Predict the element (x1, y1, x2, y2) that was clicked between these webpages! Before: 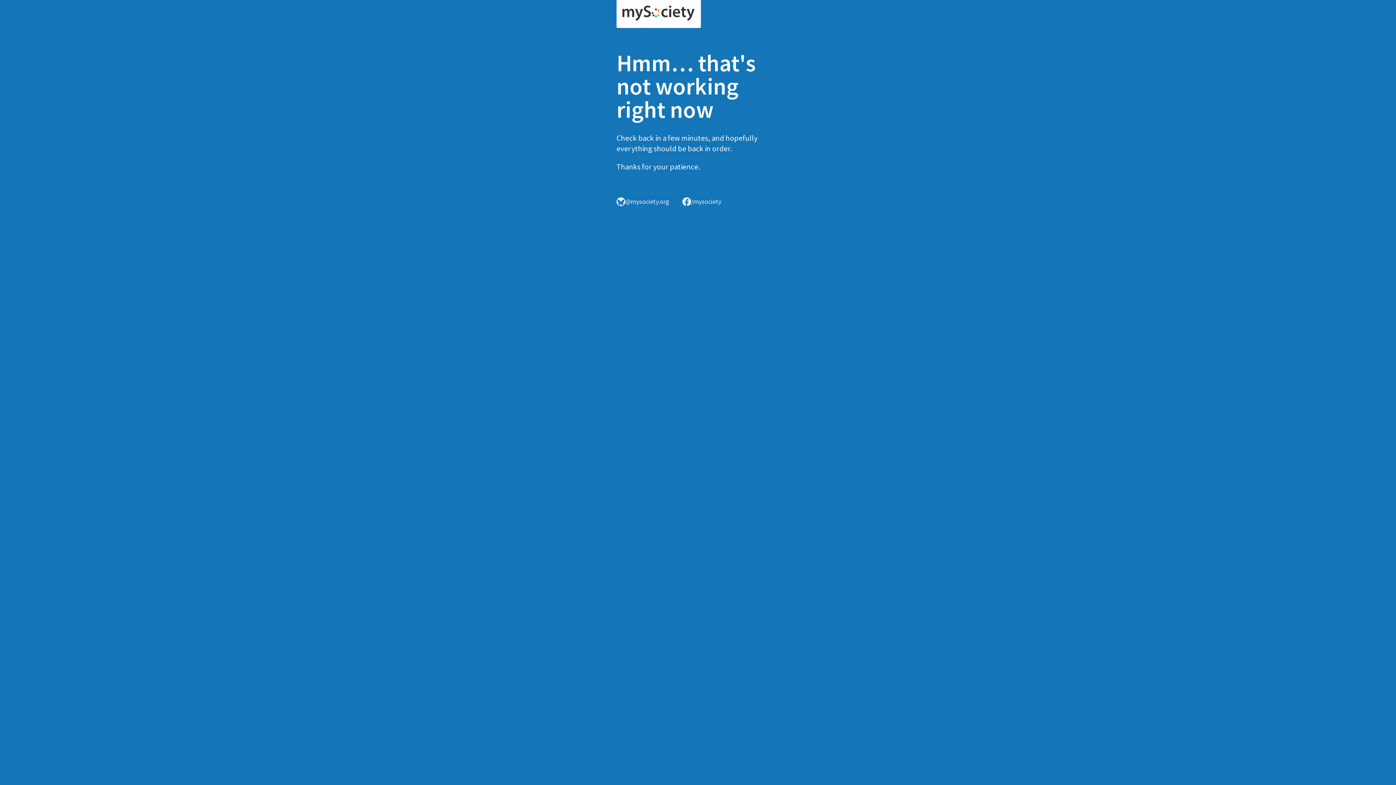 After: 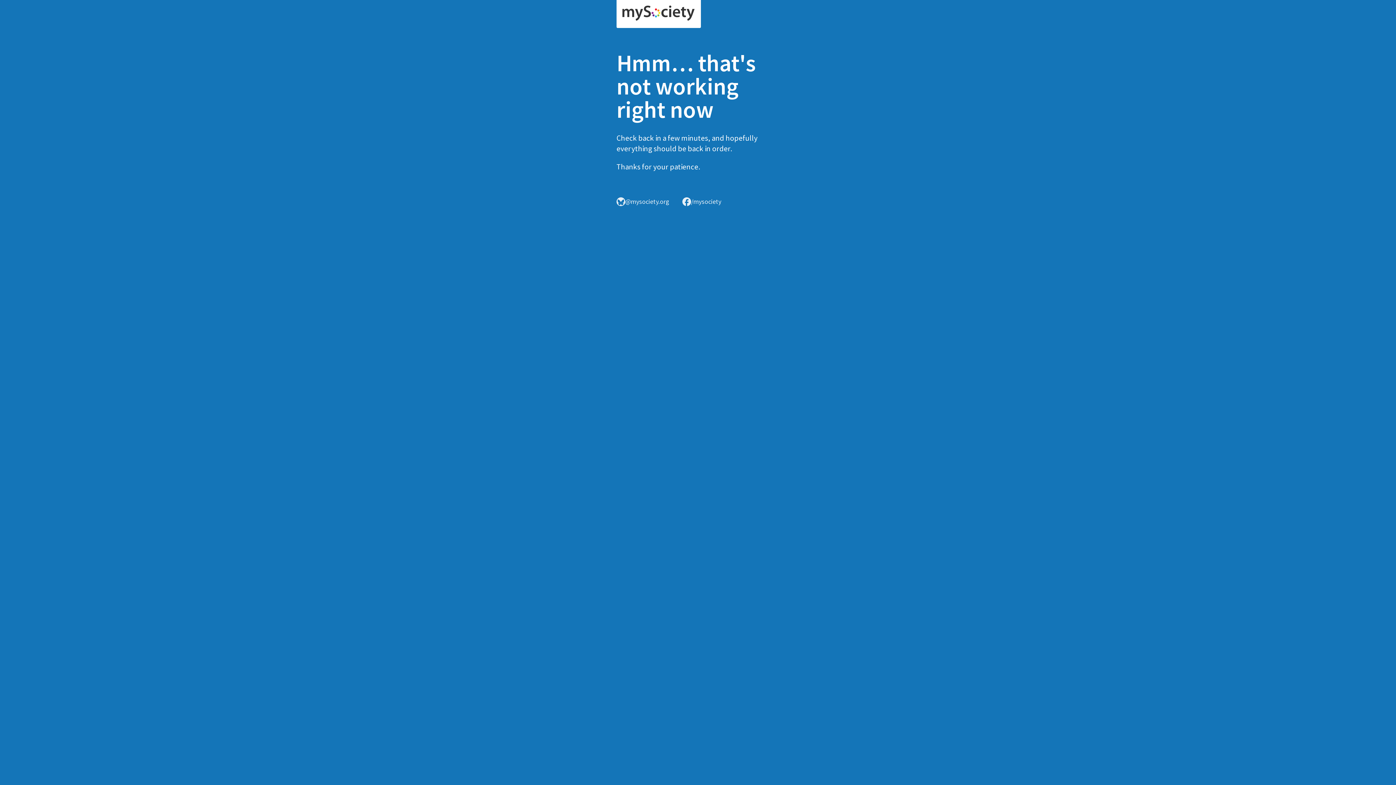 Action: bbox: (616, 0, 701, 28)